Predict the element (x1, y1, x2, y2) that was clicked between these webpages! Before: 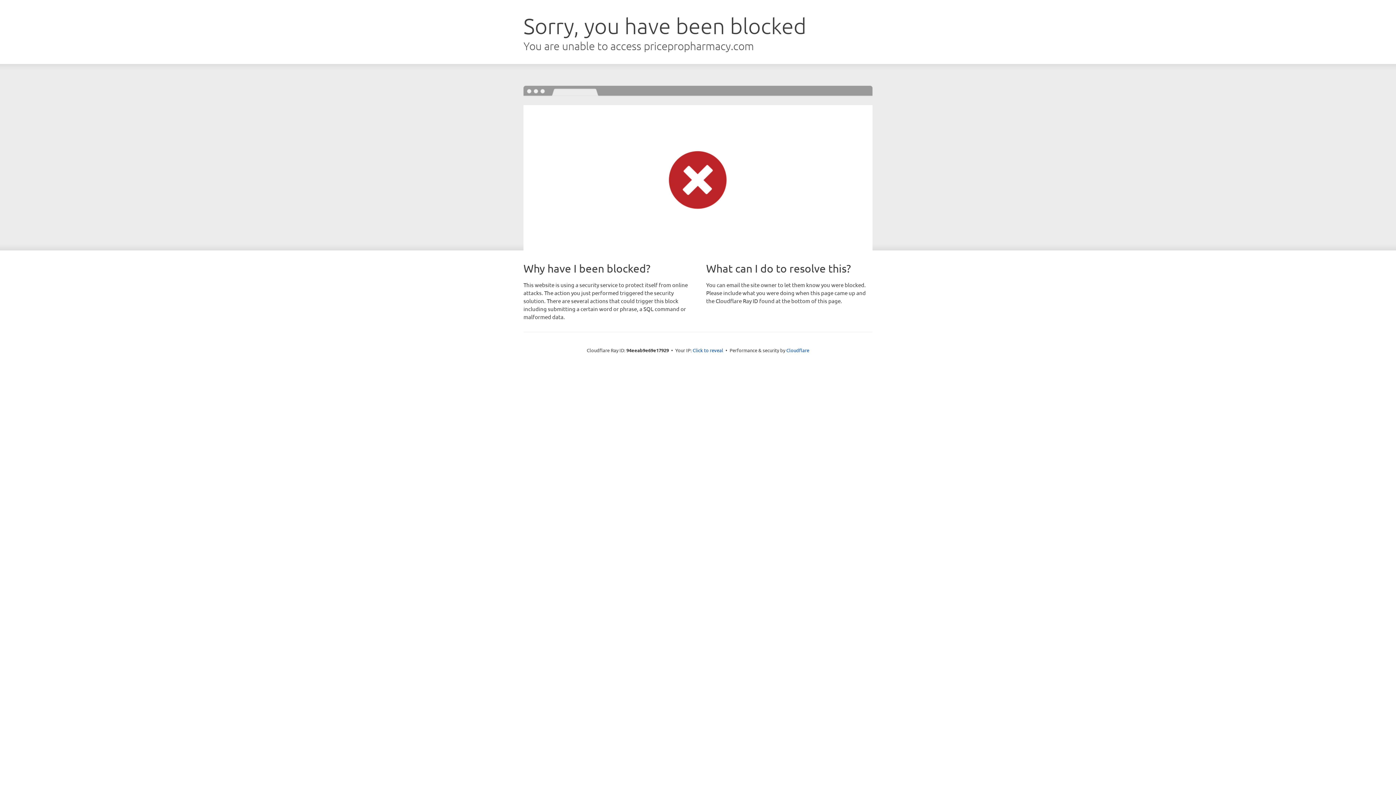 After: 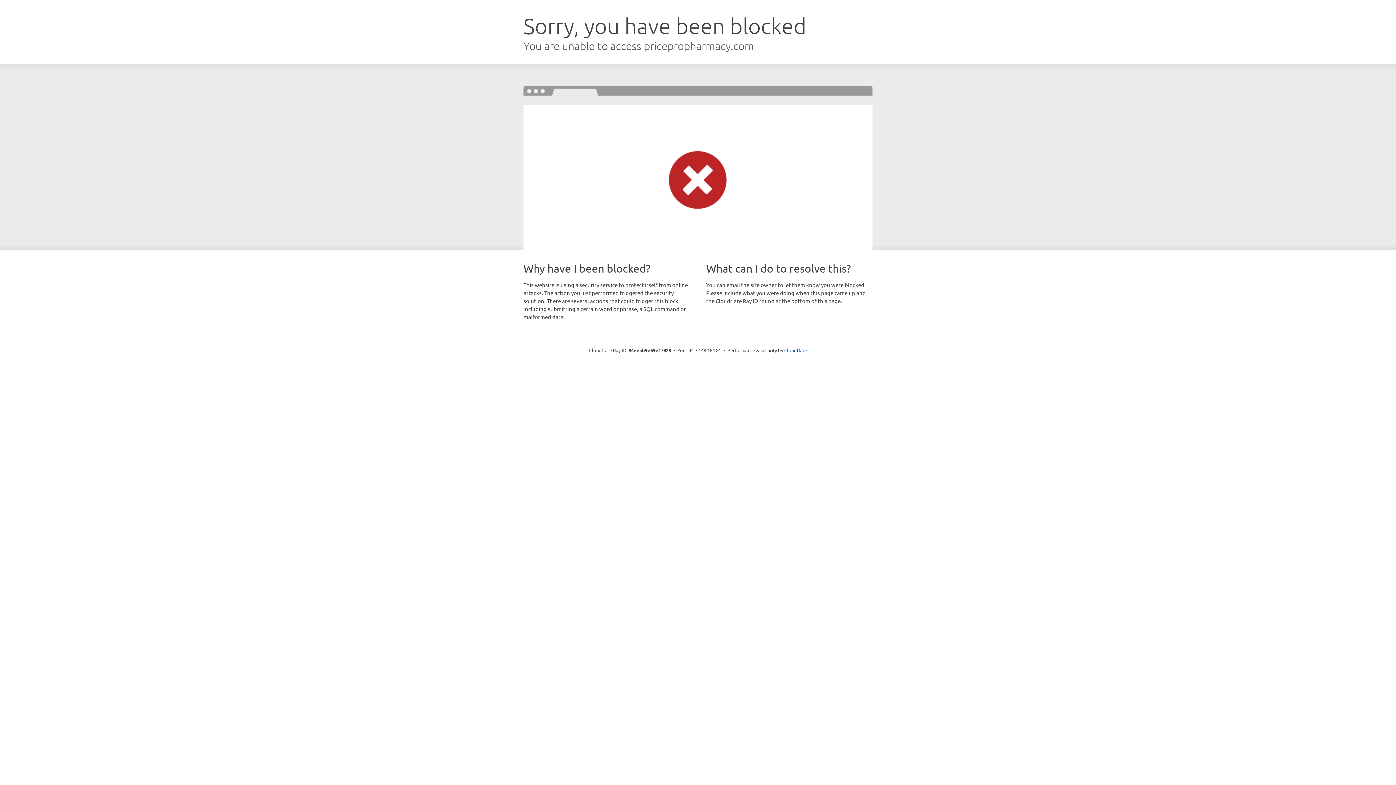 Action: bbox: (692, 346, 723, 353) label: Click to reveal